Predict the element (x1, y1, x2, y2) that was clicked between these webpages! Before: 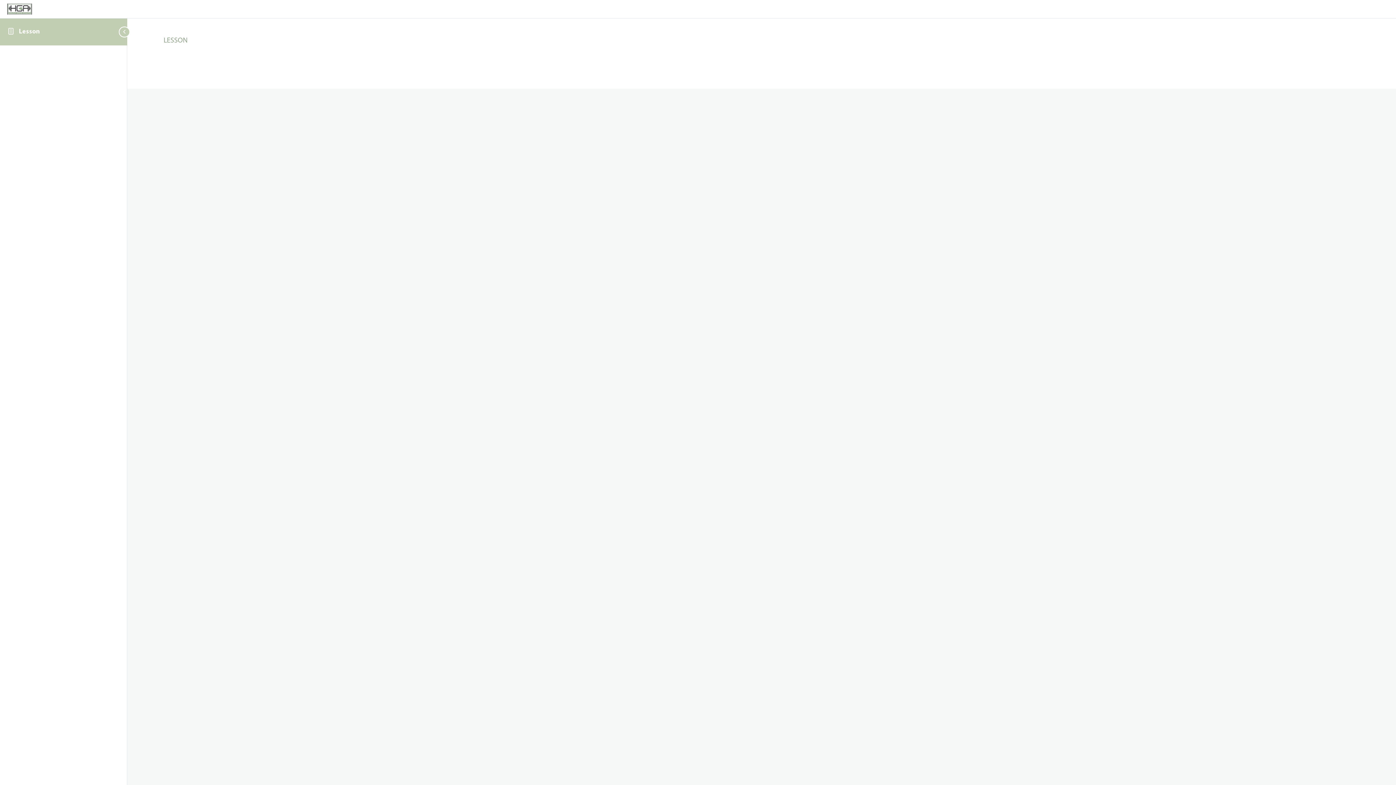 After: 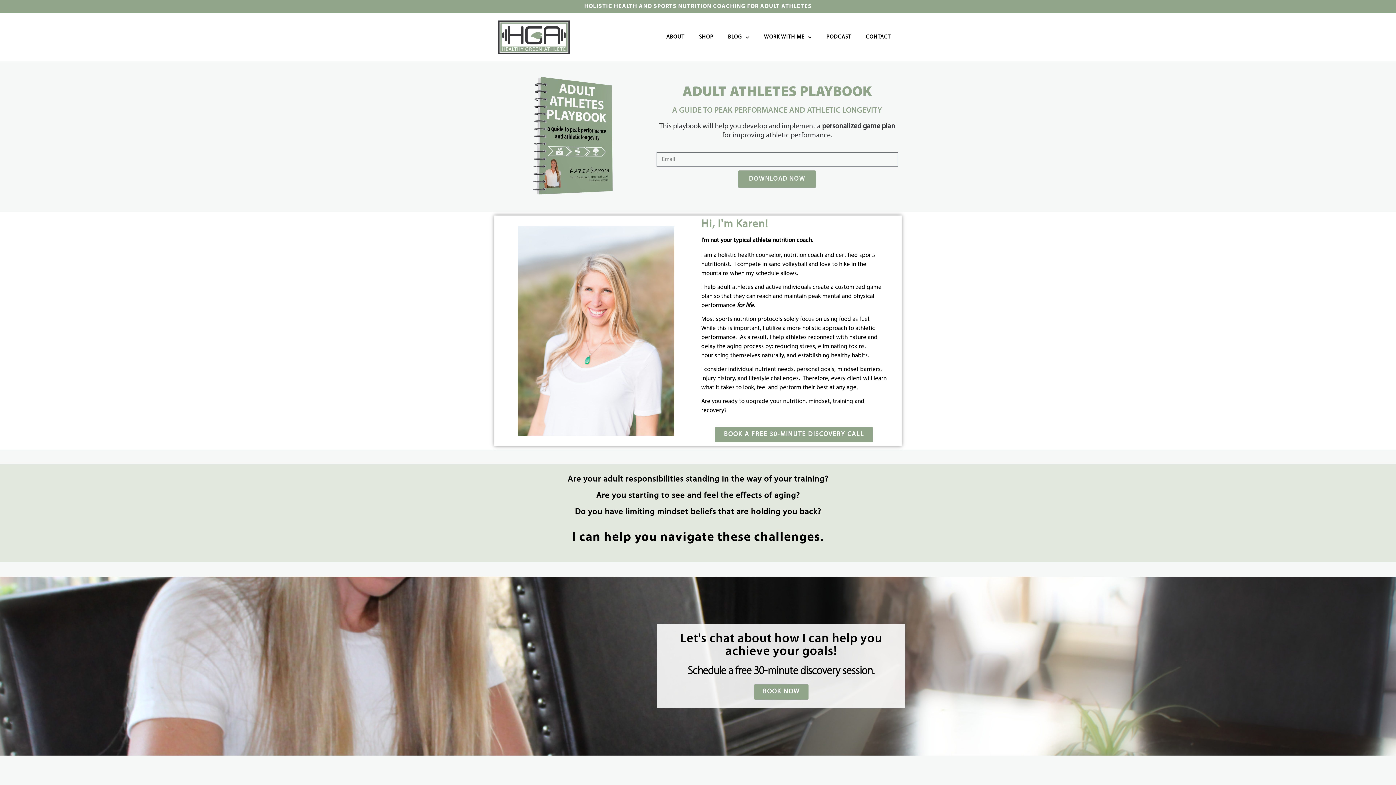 Action: bbox: (7, 3, 120, 14)